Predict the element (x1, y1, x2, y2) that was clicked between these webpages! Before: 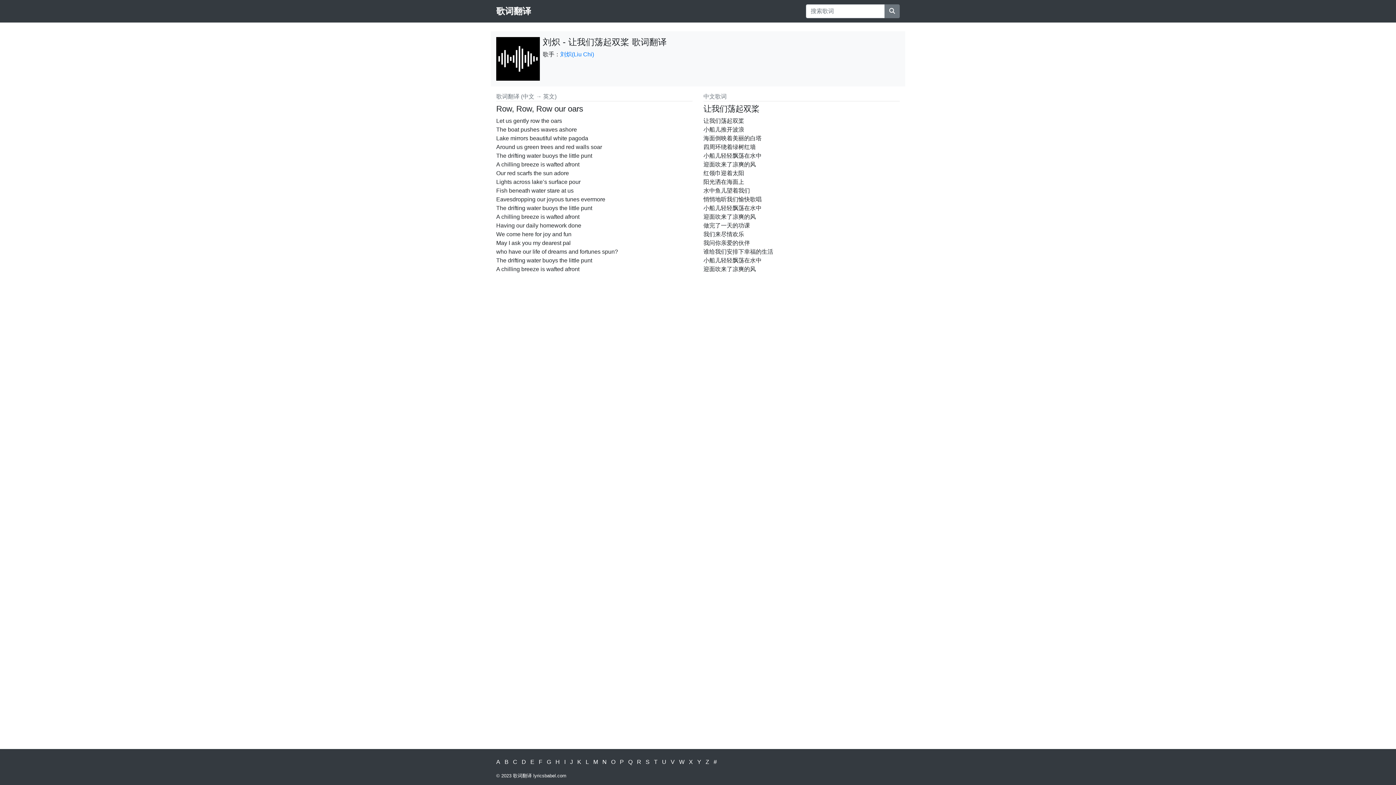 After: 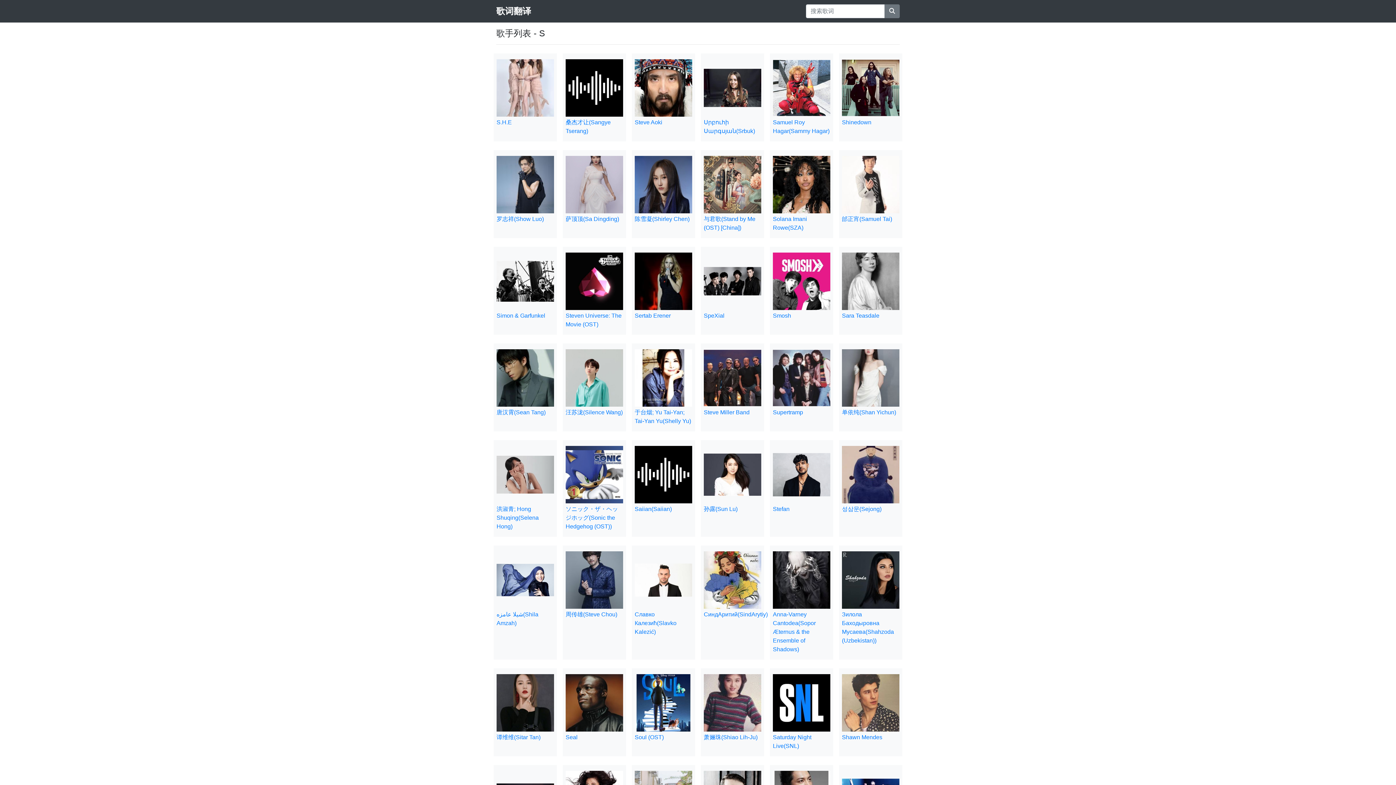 Action: bbox: (645, 759, 649, 765) label: S